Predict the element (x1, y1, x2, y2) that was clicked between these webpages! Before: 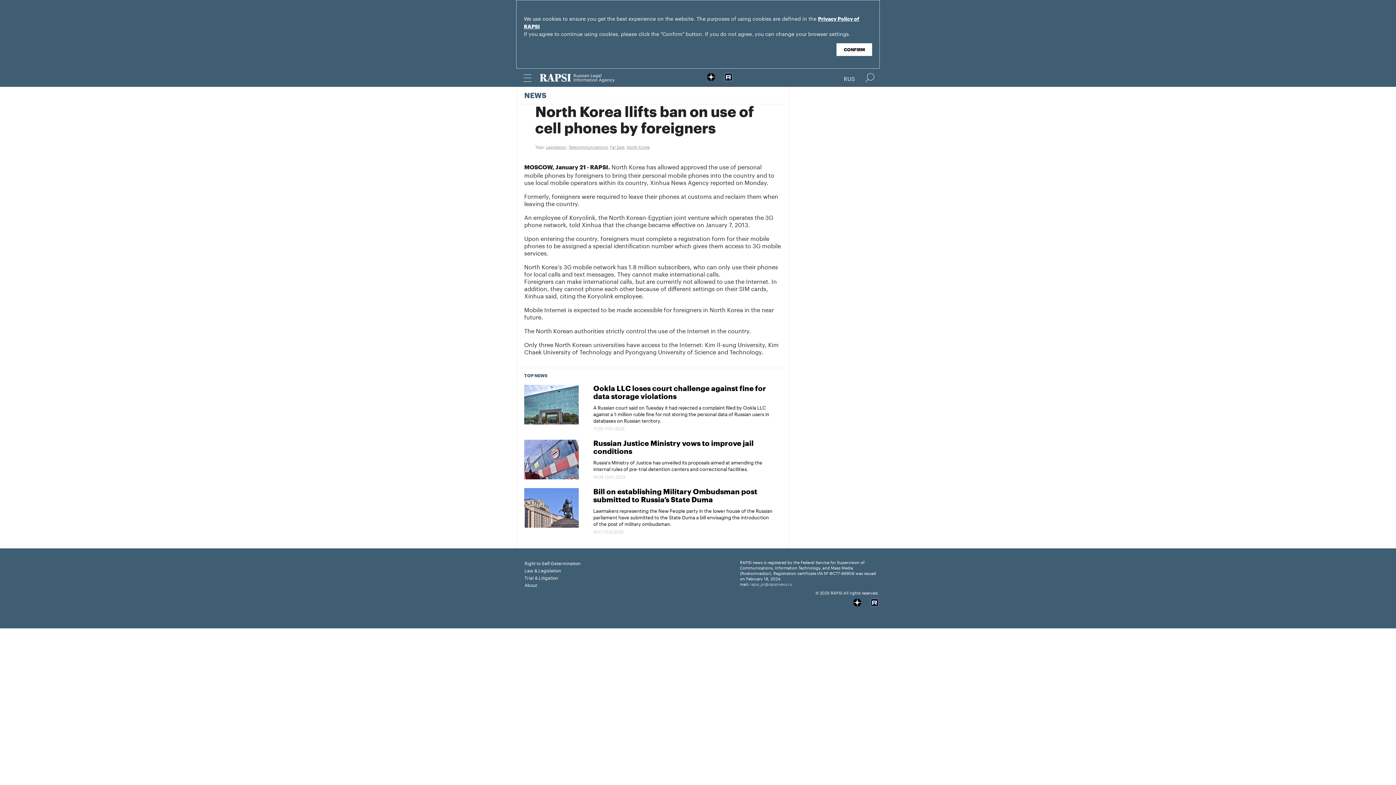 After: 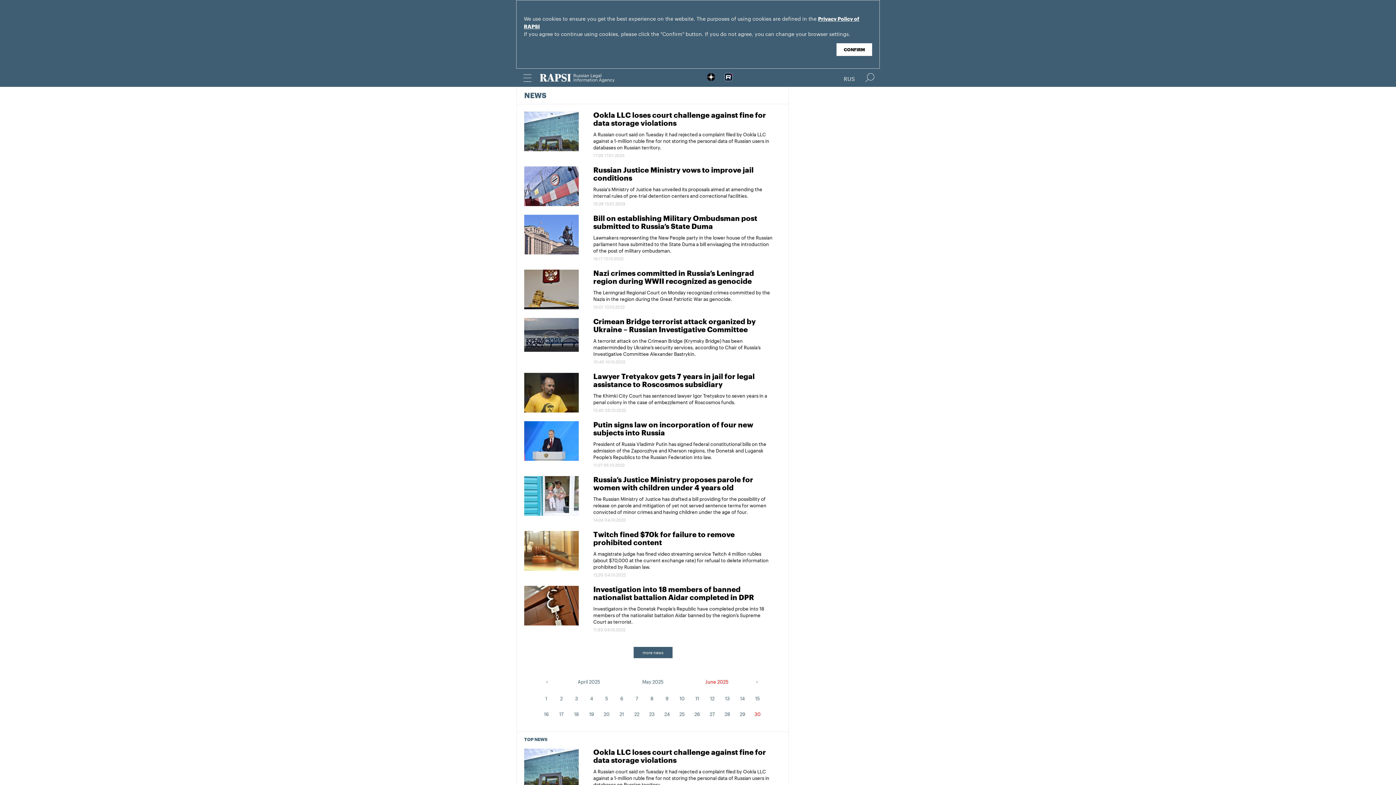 Action: bbox: (524, 92, 546, 99) label: NEWS